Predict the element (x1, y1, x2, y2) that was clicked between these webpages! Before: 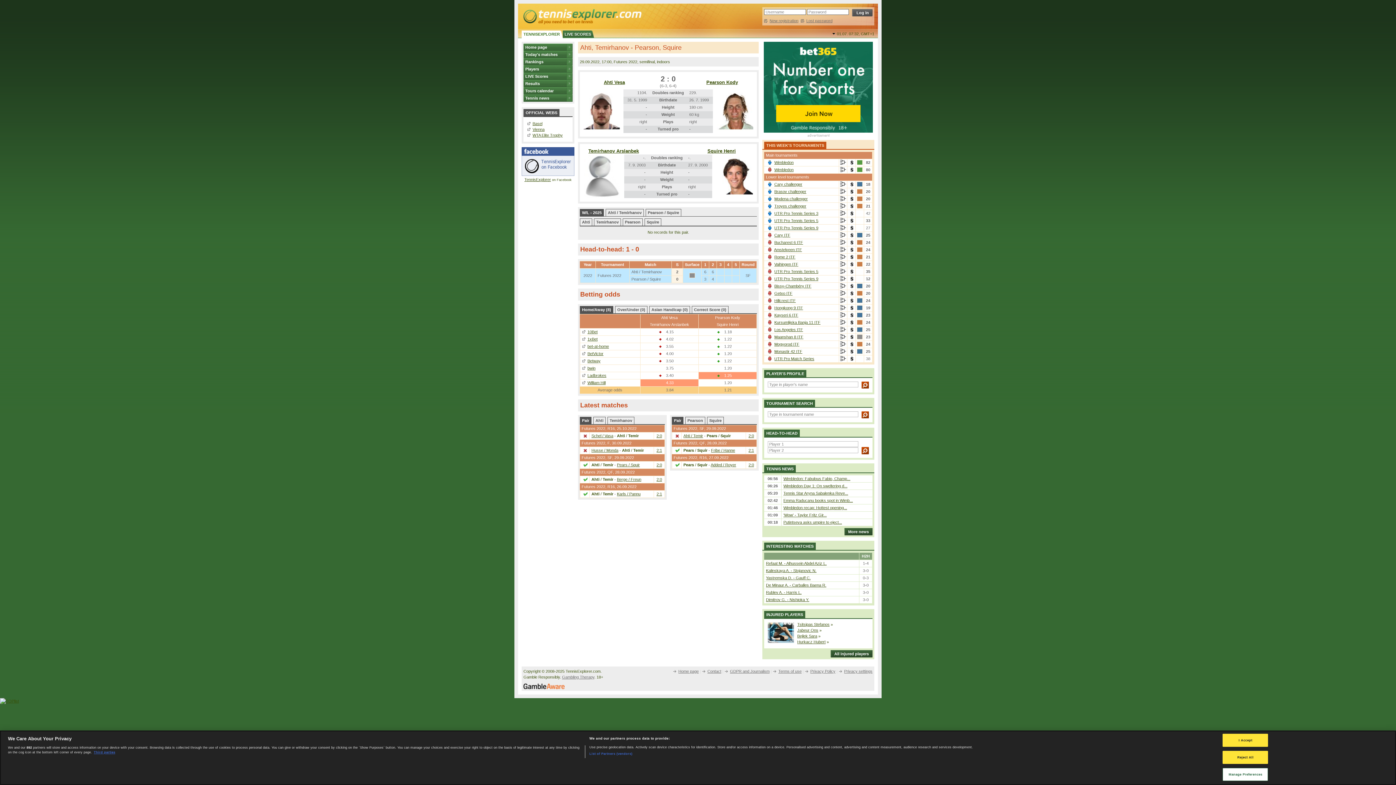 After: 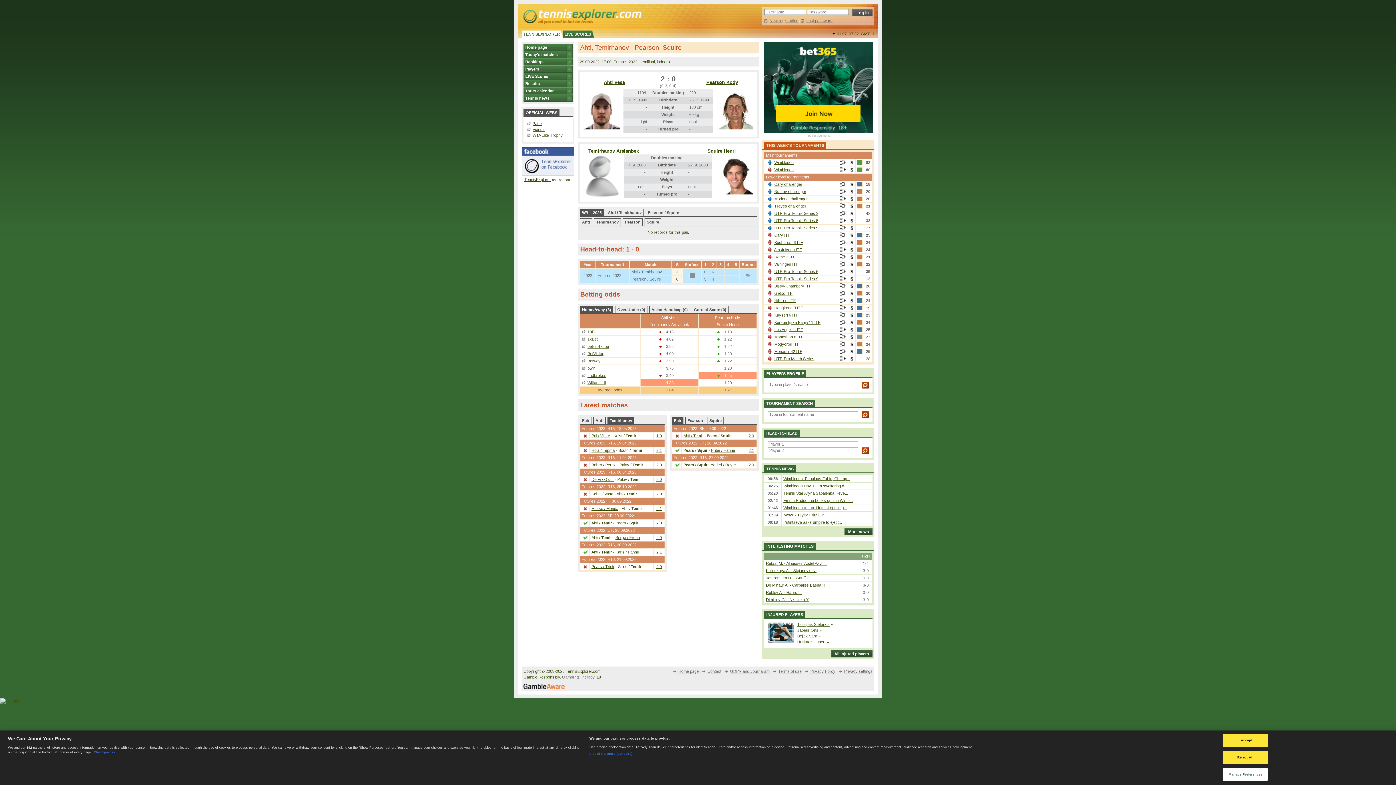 Action: label: Temirhanov bbox: (608, 417, 634, 424)